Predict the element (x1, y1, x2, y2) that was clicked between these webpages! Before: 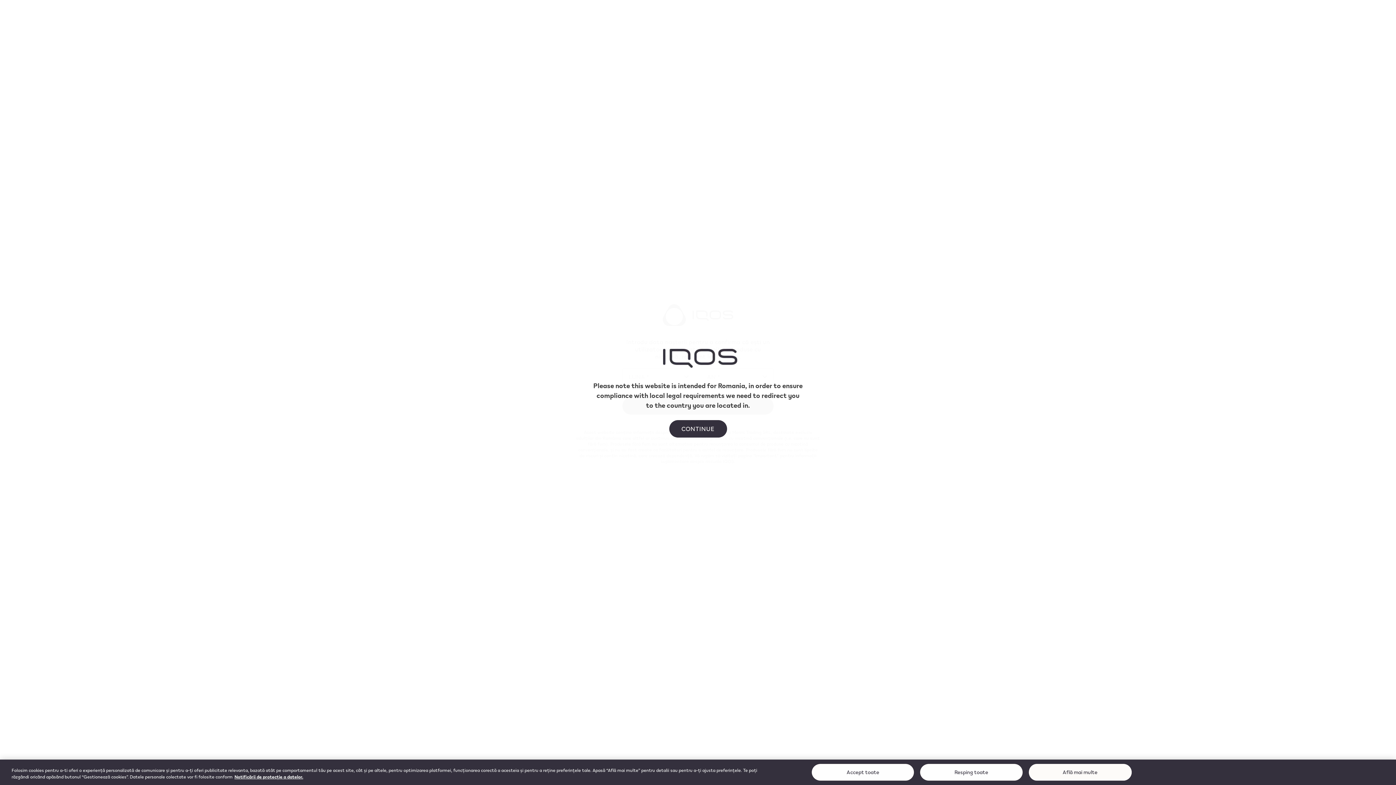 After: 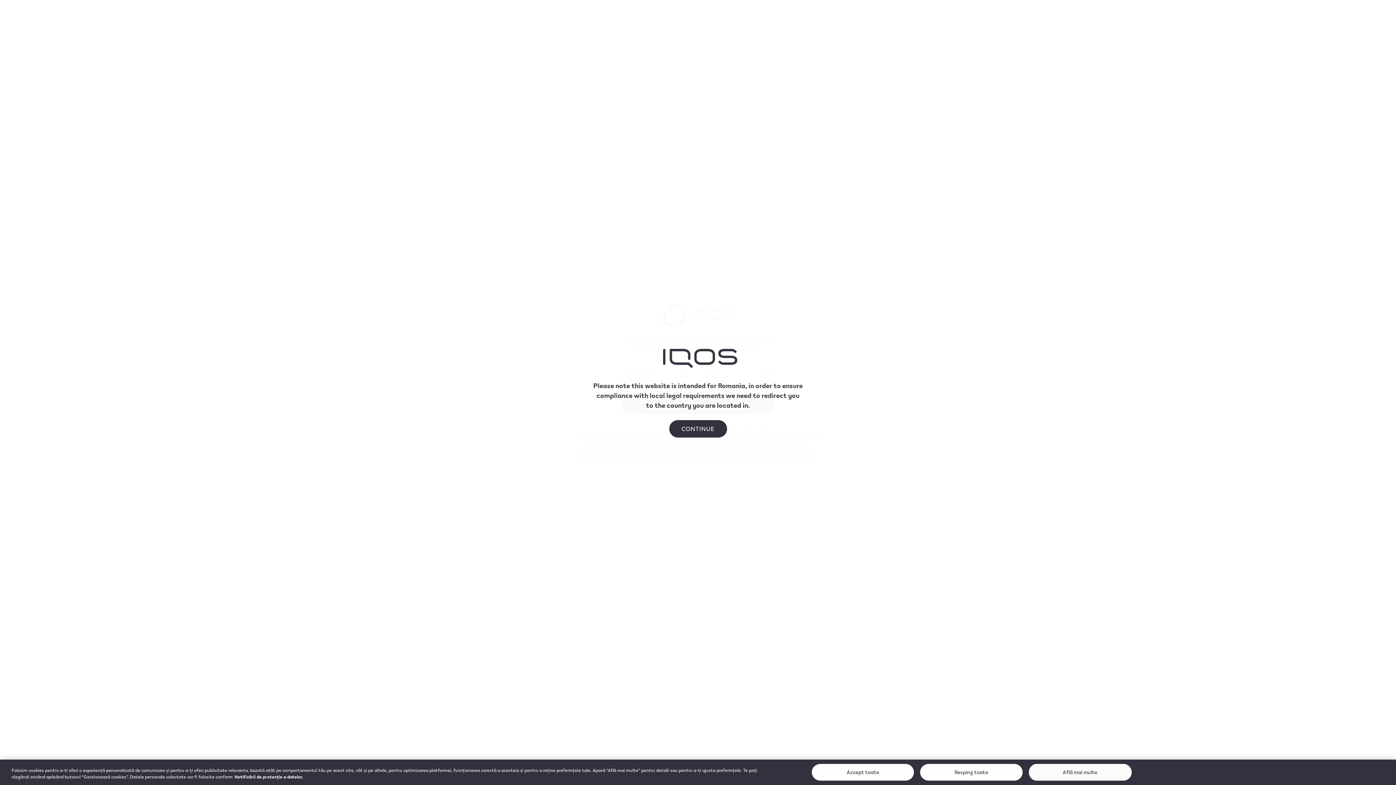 Action: label: Mai multe informații despre confidențialitatea datelor dvs., se deschide într-o fereastră nouă bbox: (234, 773, 303, 780)